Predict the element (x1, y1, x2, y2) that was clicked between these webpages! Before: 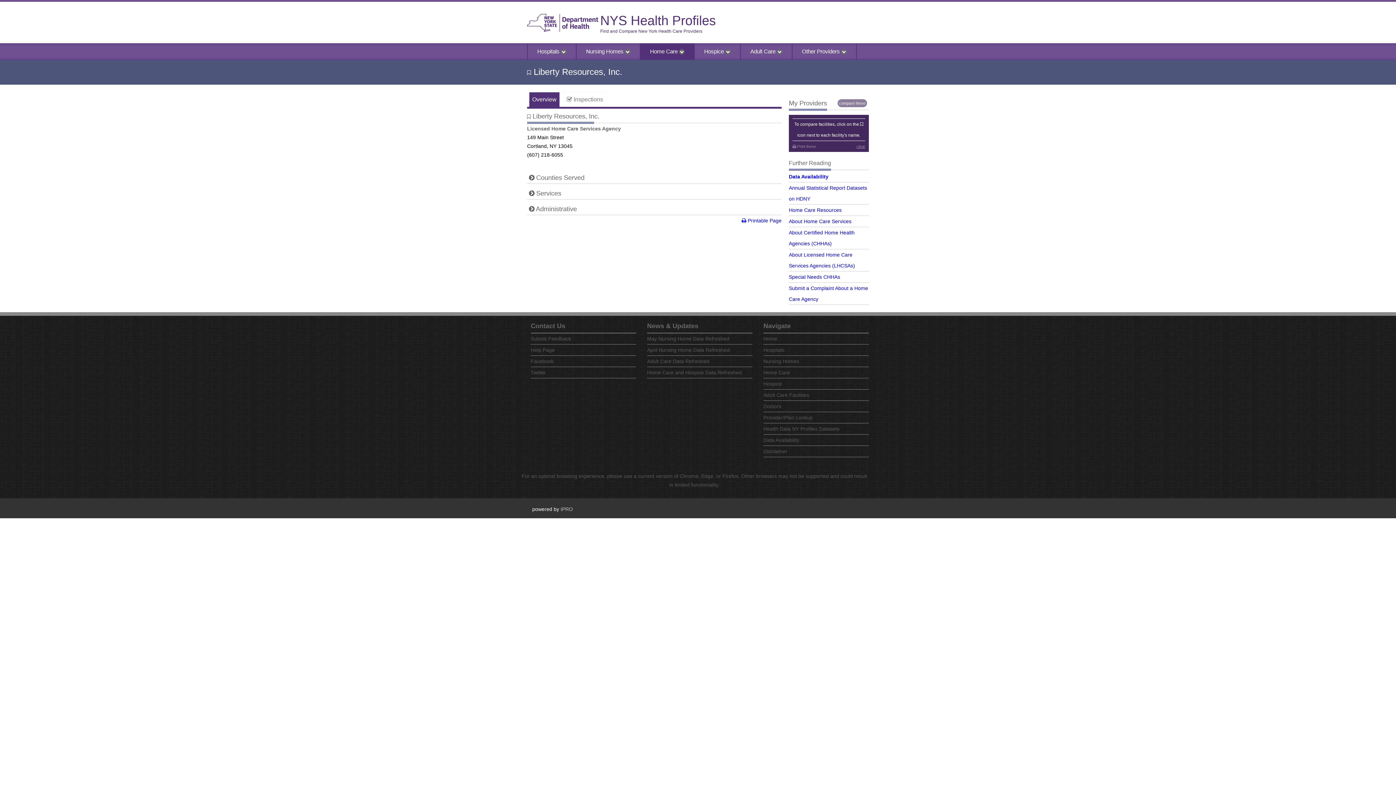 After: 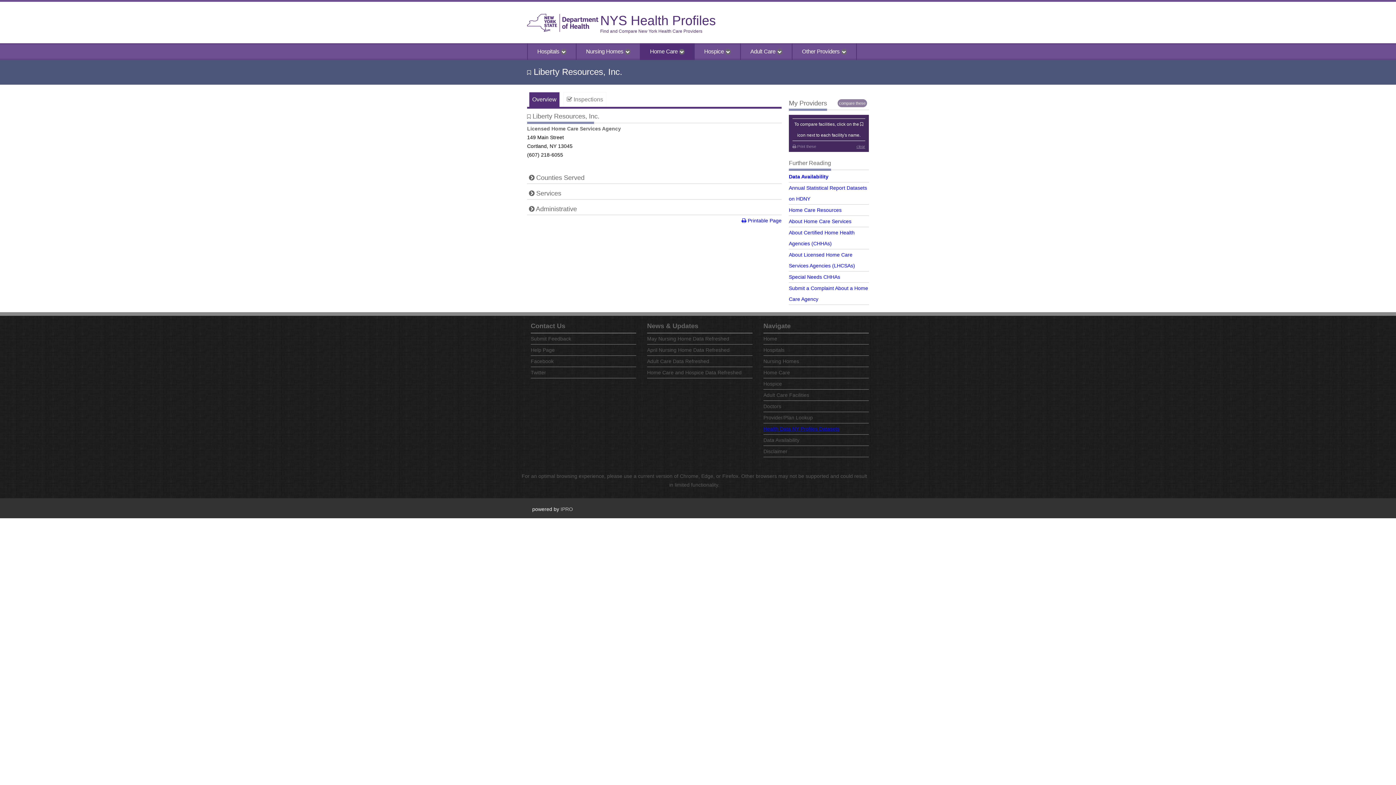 Action: bbox: (763, 426, 839, 432) label: Health Data NY Profiles Datasets